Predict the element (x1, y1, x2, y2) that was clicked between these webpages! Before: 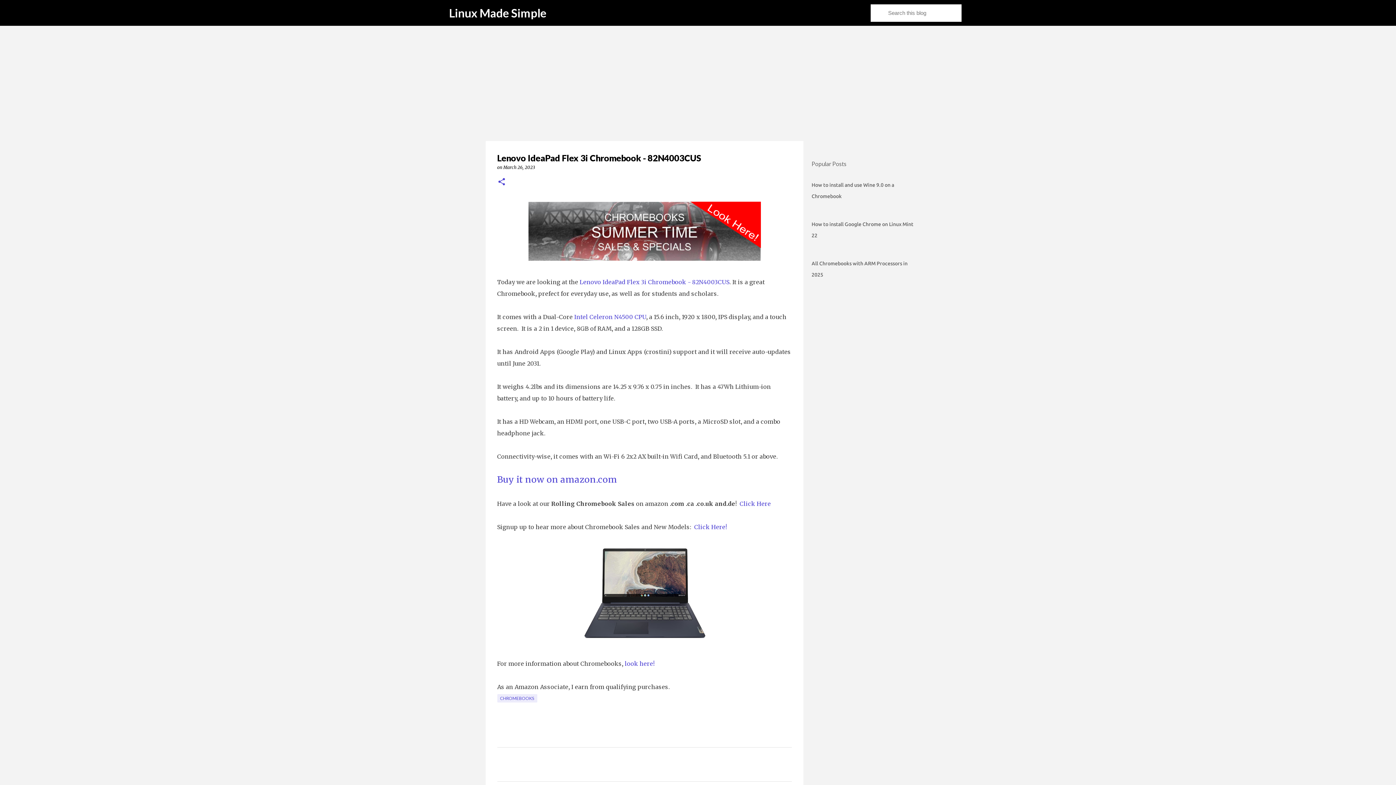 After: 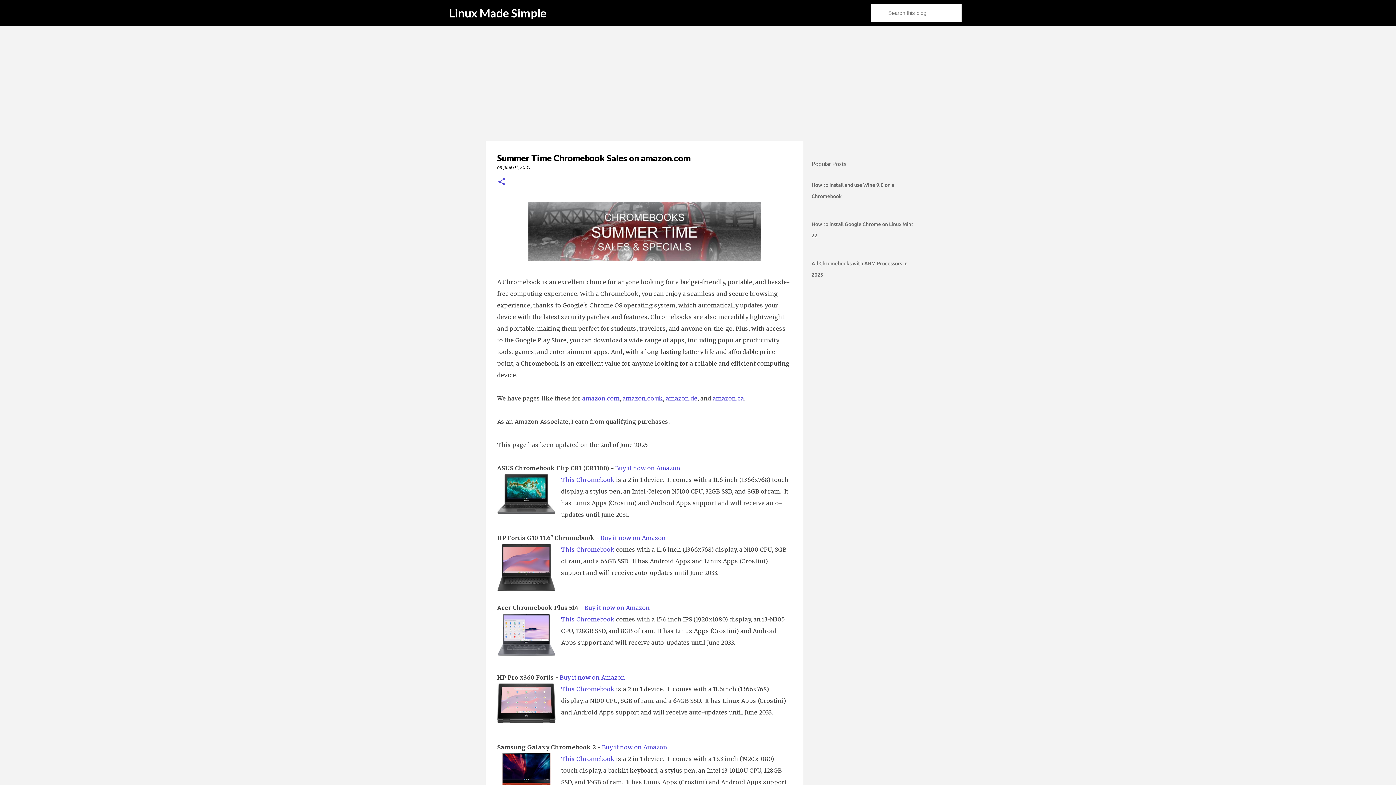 Action: label: Click Here bbox: (739, 500, 771, 507)